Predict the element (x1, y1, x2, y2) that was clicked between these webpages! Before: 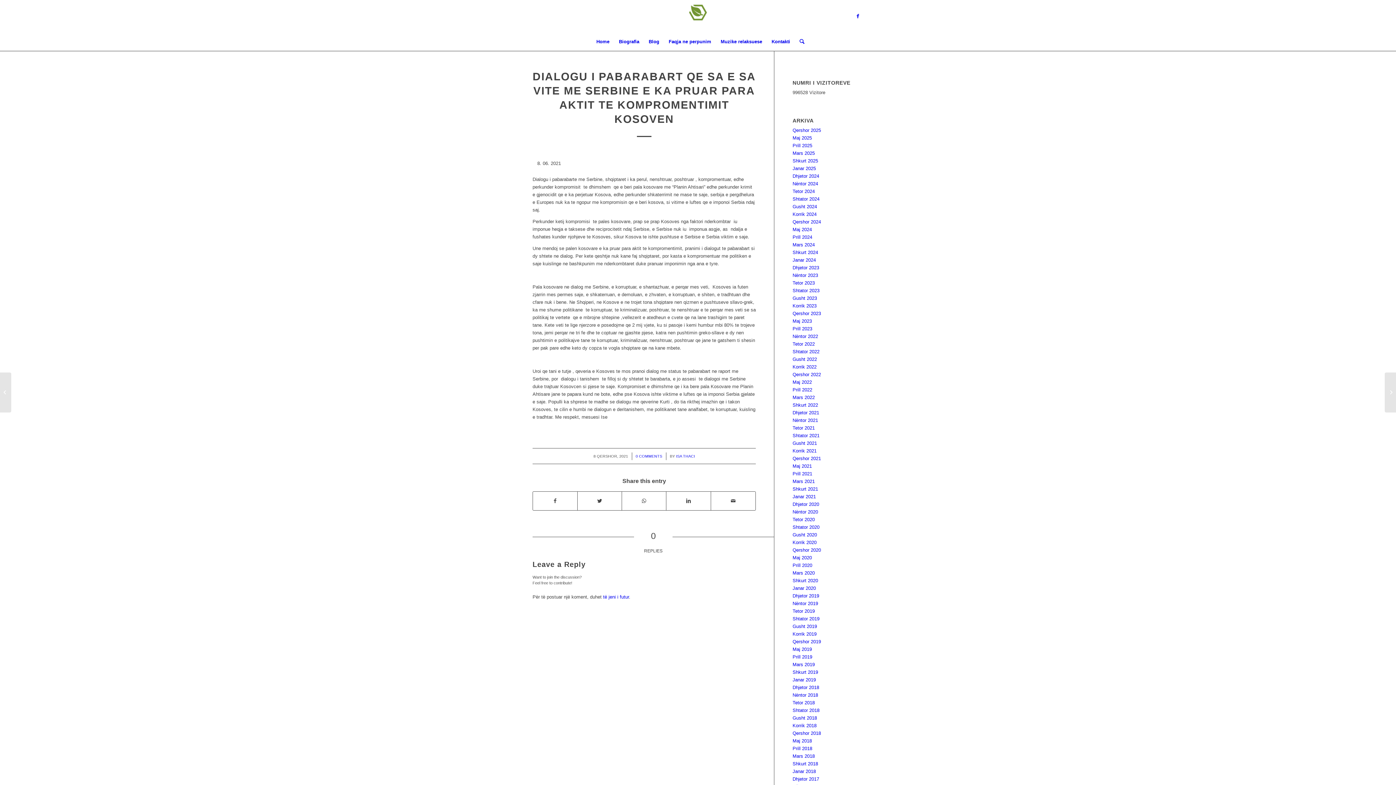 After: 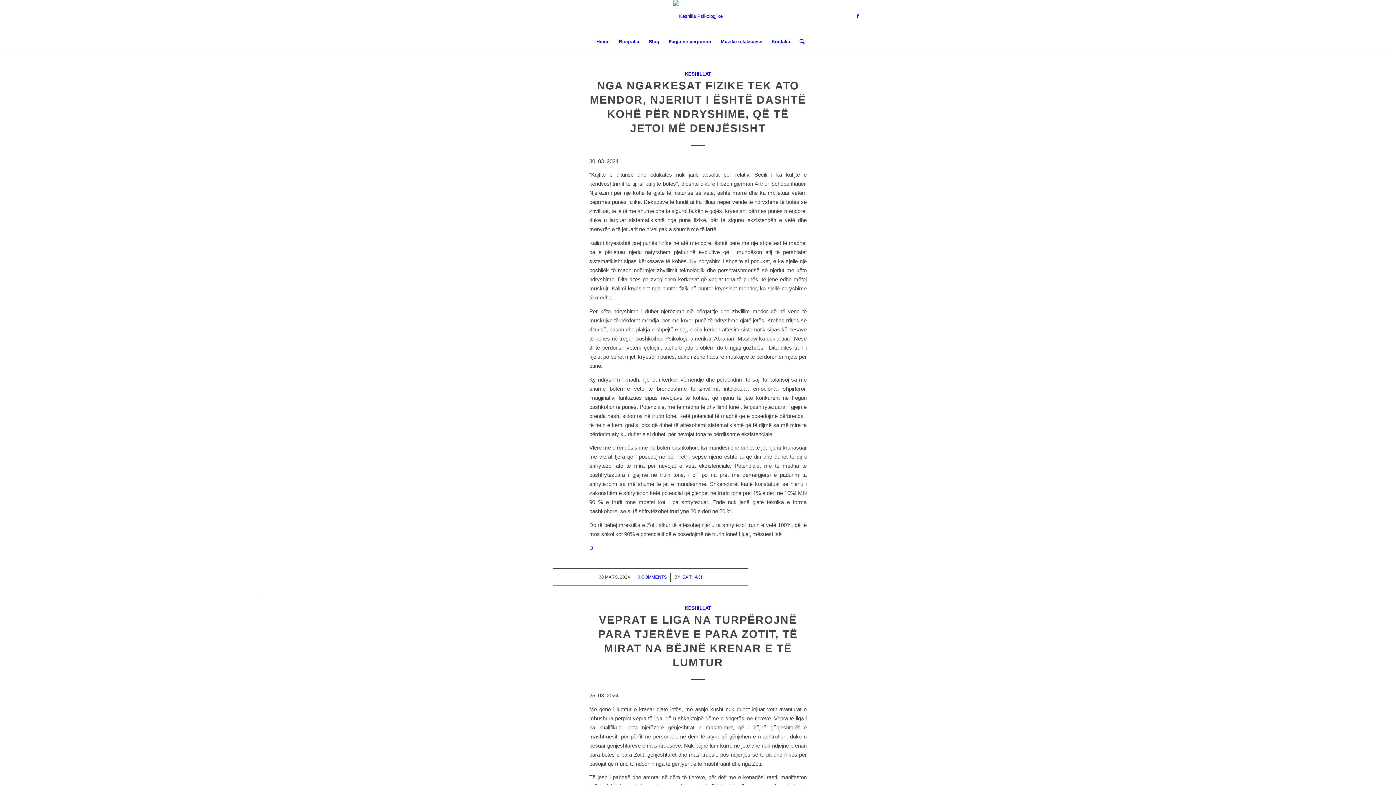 Action: label: Mars 2024 bbox: (792, 242, 815, 247)